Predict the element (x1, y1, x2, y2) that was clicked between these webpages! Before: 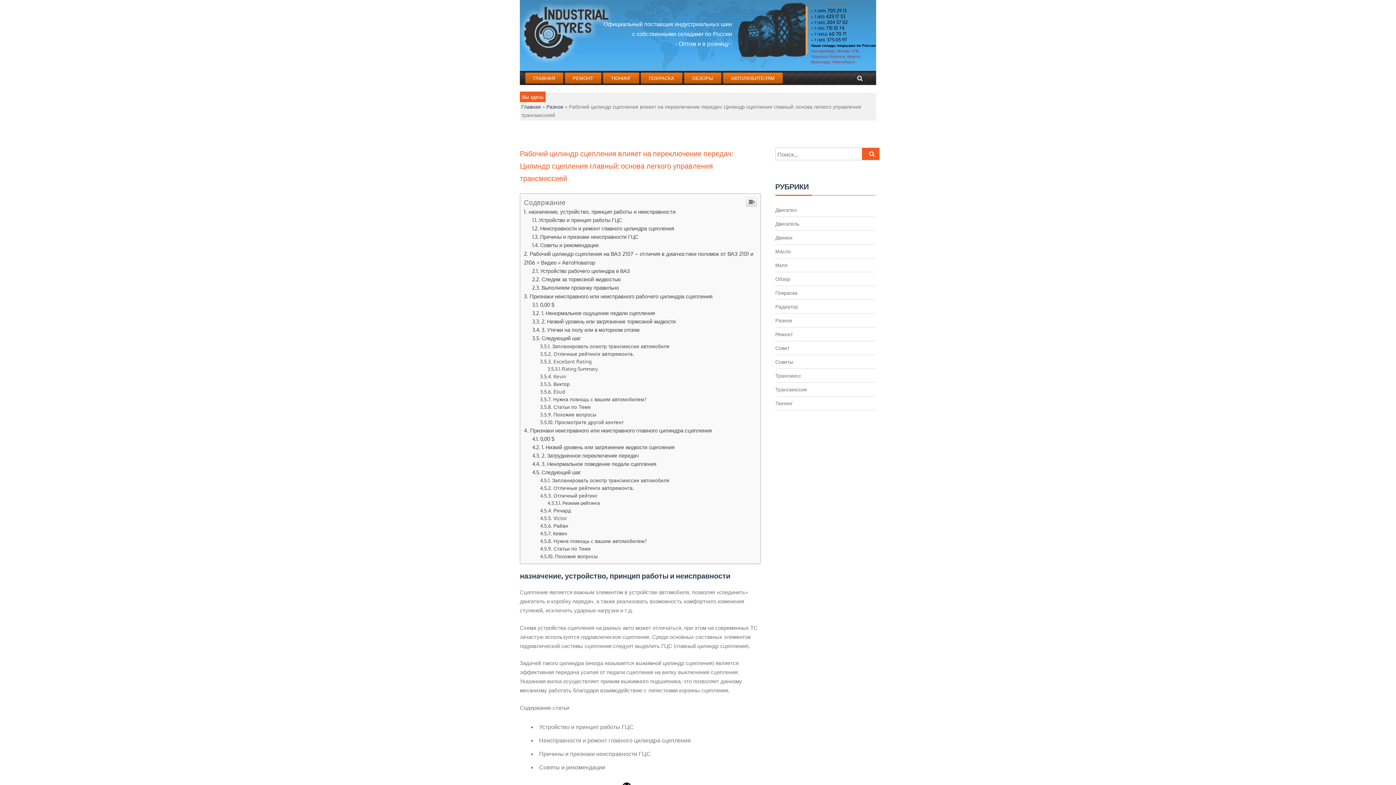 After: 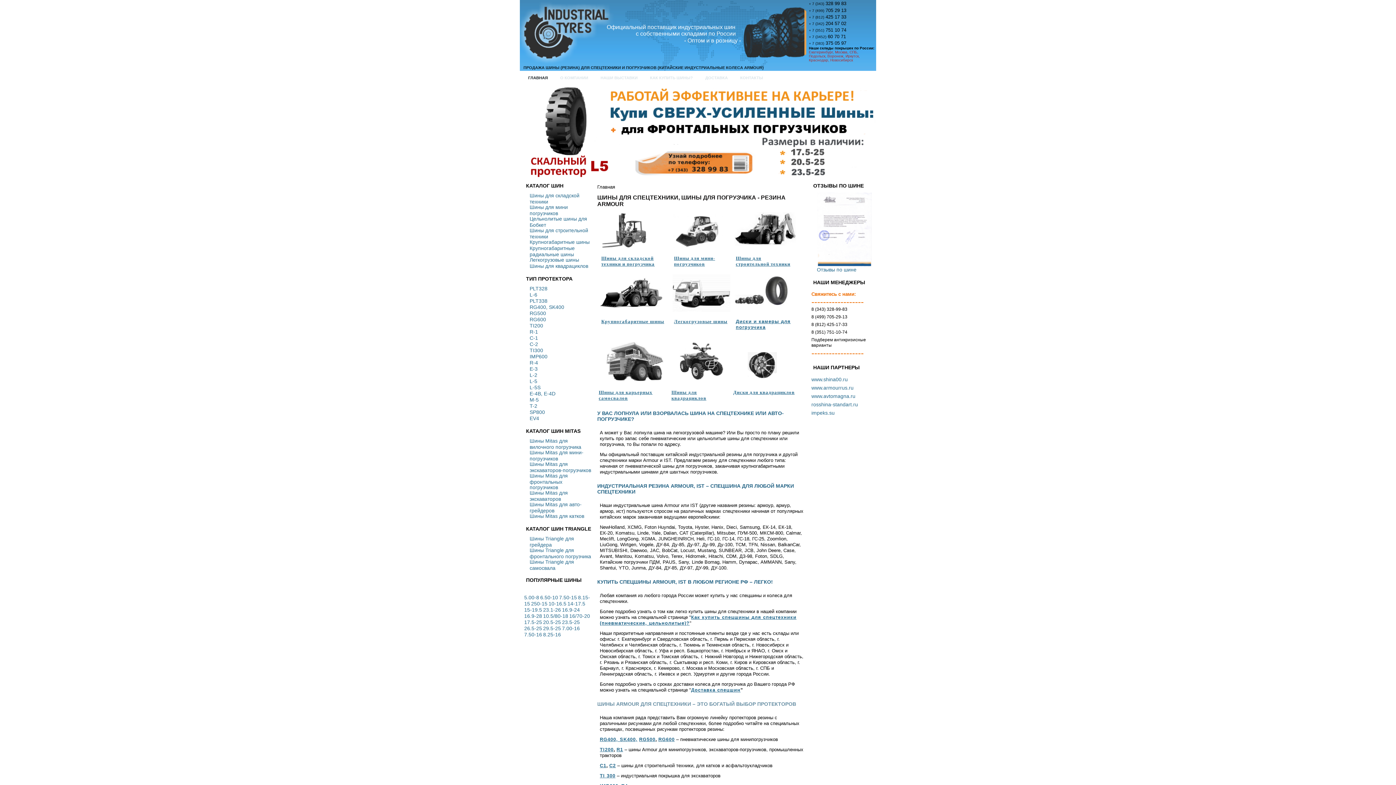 Action: label: Главная bbox: (521, 103, 541, 109)